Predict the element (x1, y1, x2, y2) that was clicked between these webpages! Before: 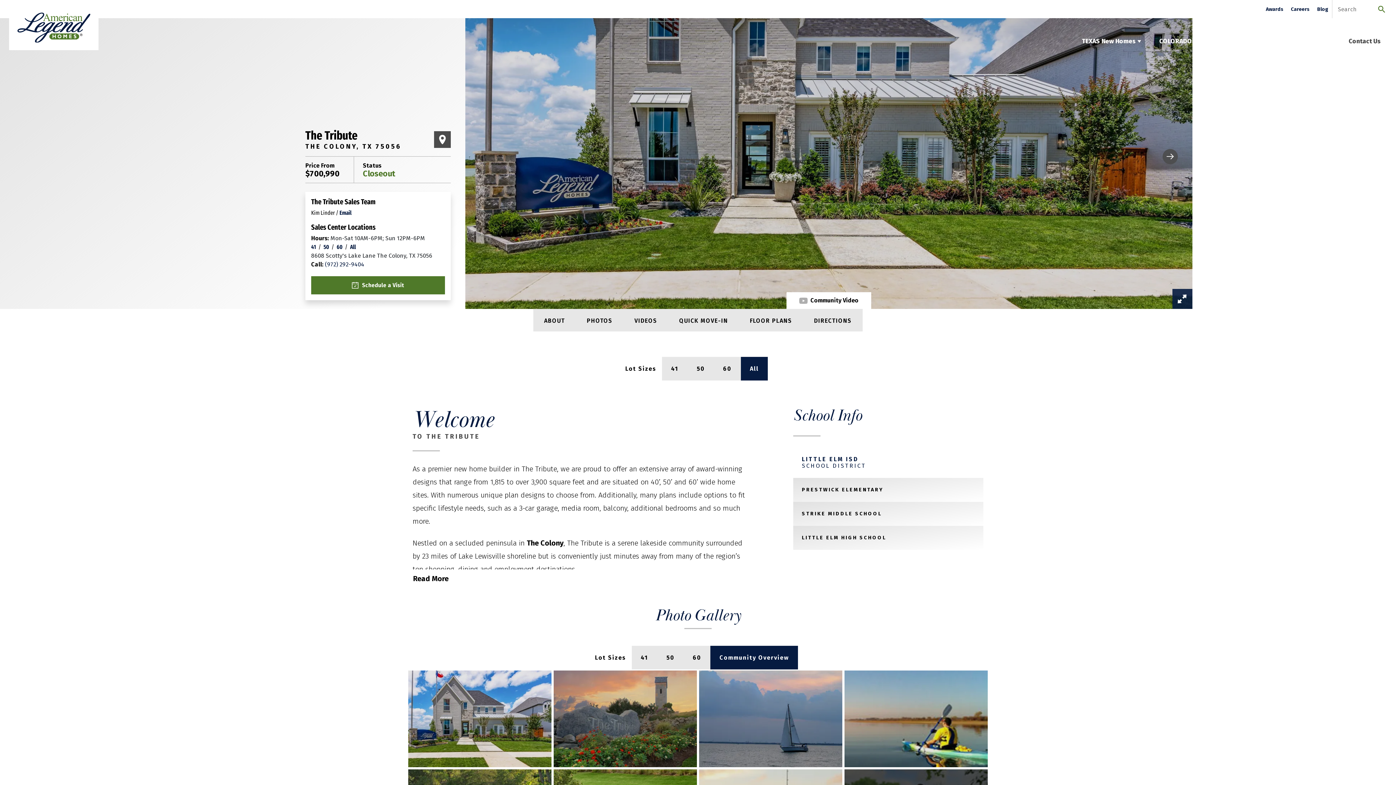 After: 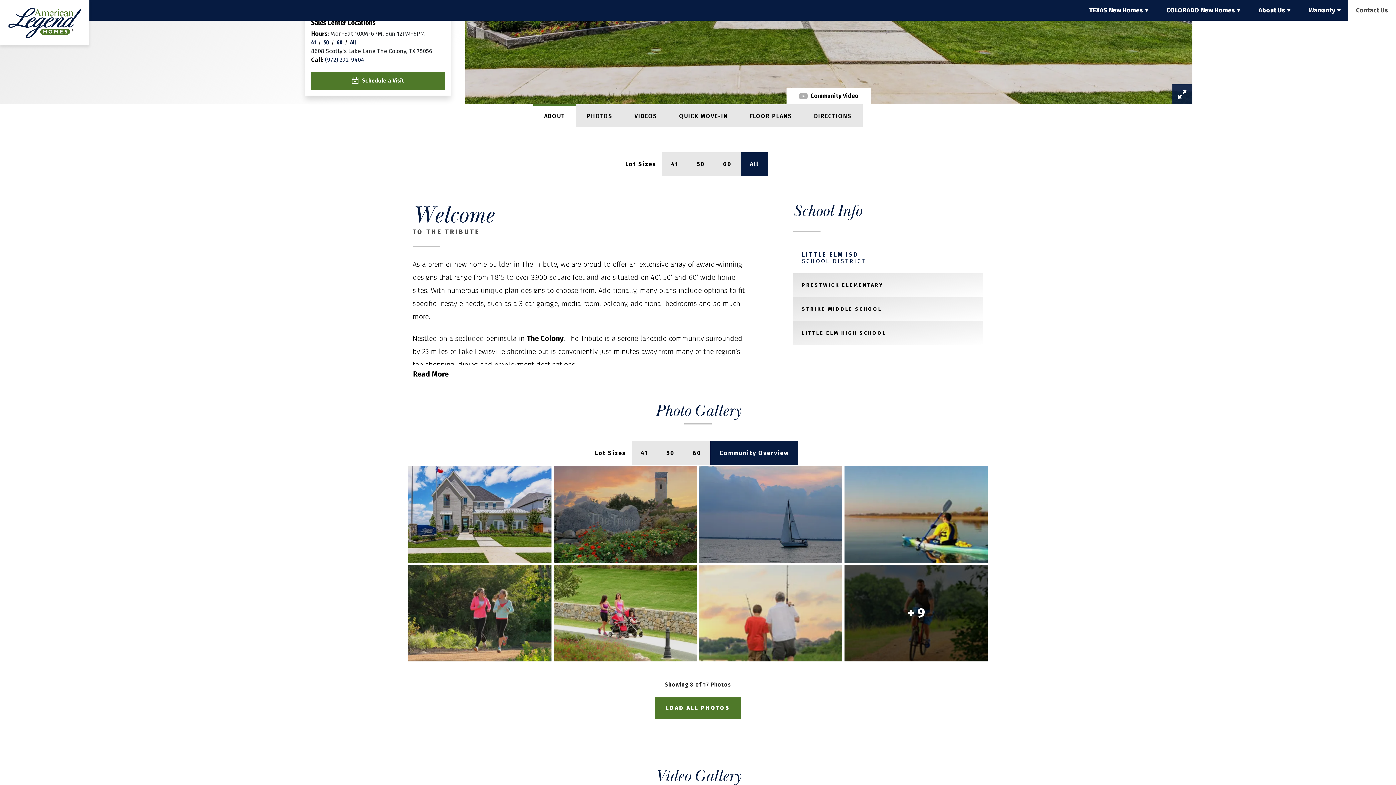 Action: label: ABOUT bbox: (533, 309, 576, 331)